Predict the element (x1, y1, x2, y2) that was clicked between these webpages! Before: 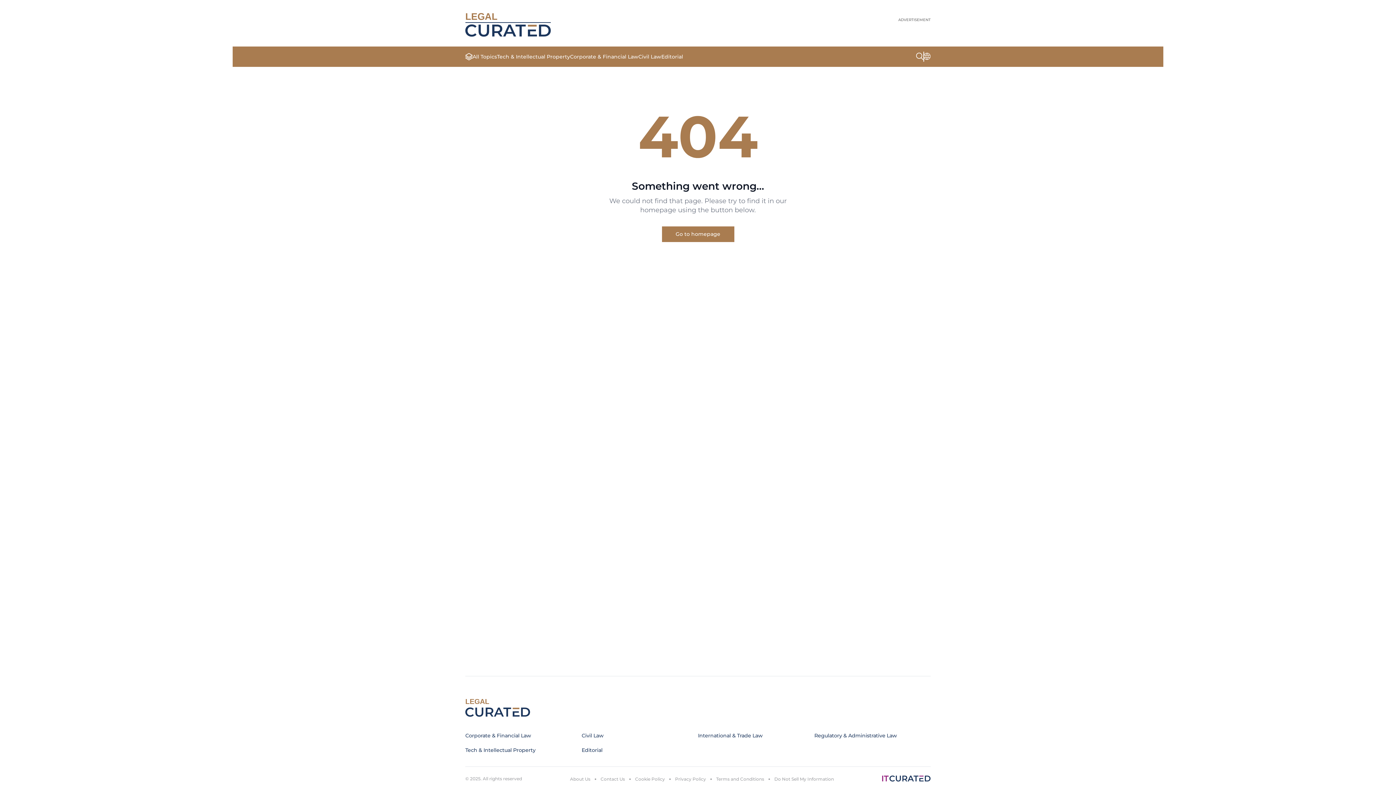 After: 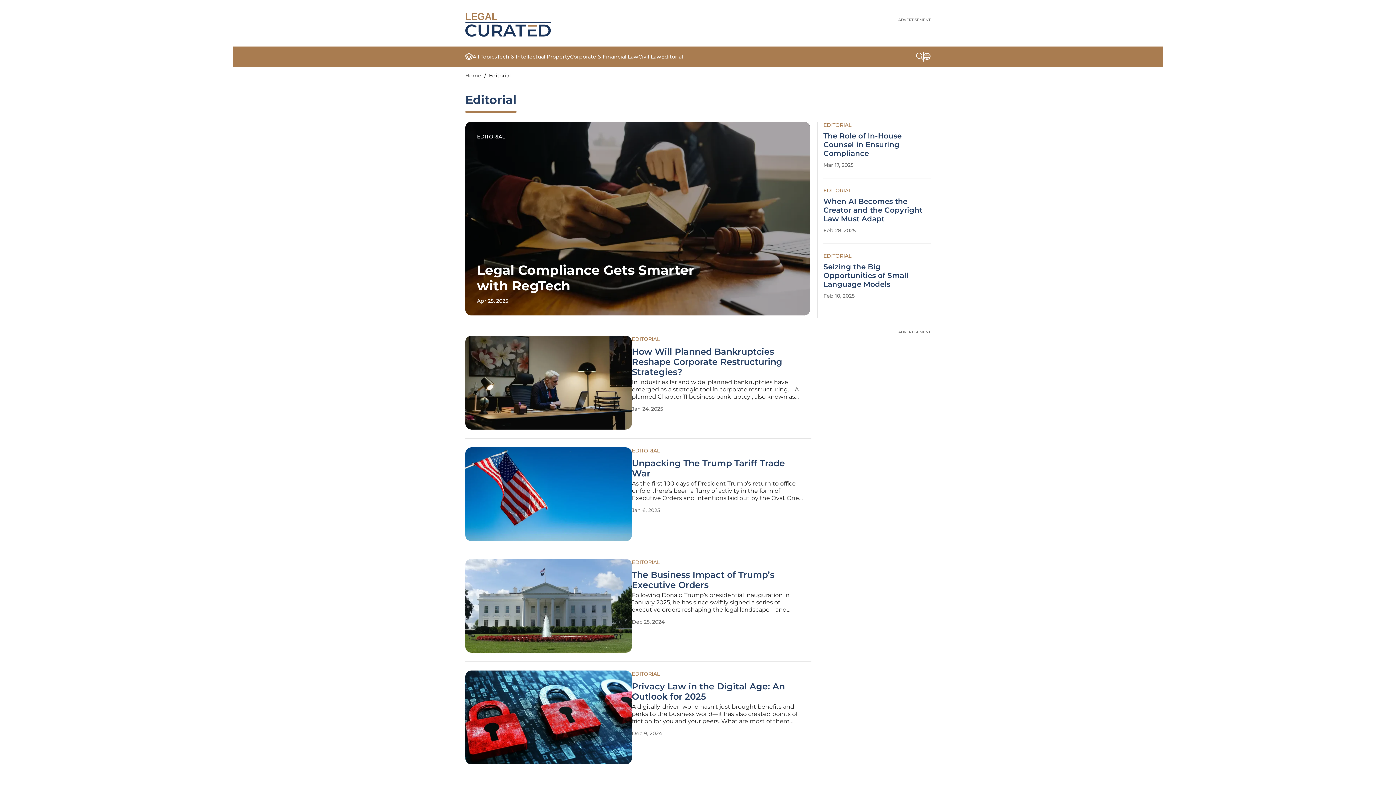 Action: label: Editorial bbox: (661, 53, 683, 60)